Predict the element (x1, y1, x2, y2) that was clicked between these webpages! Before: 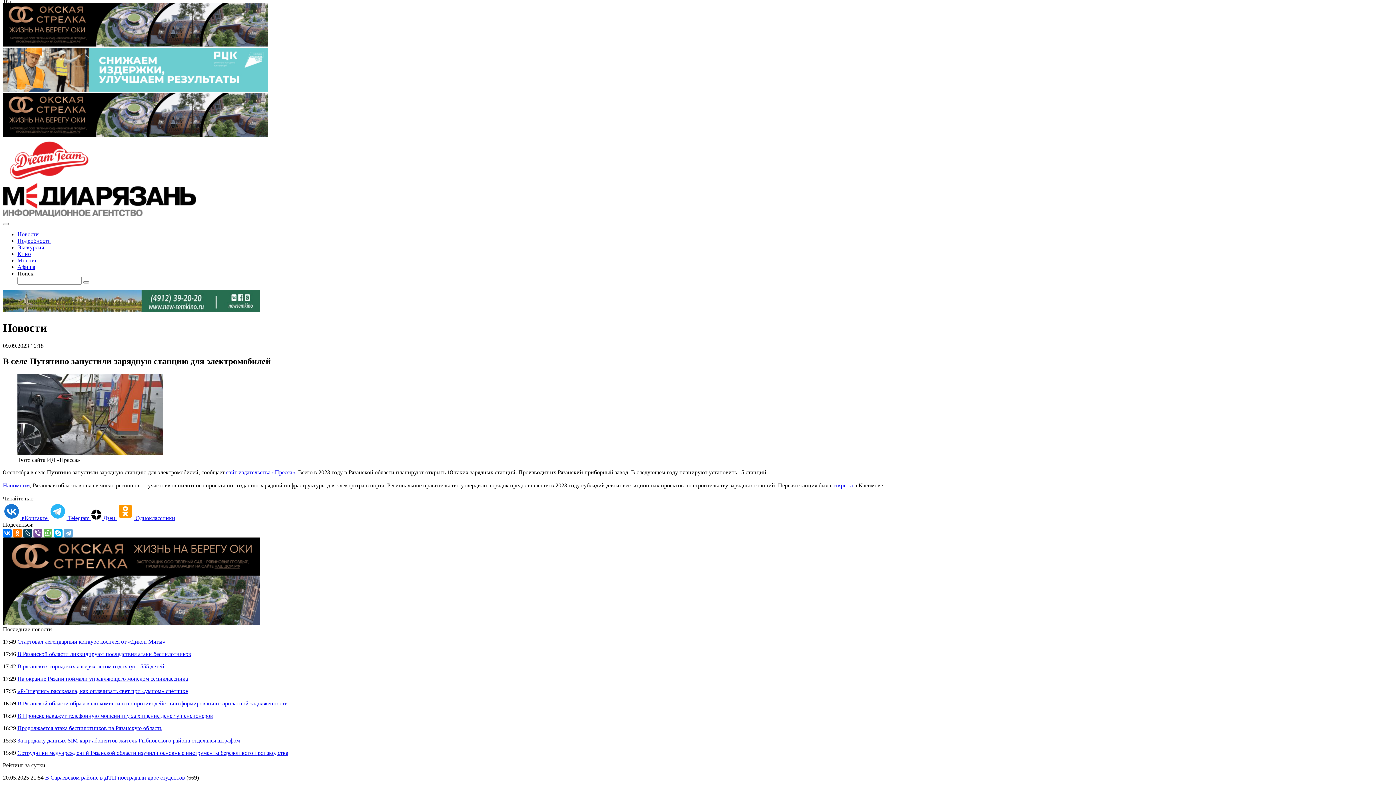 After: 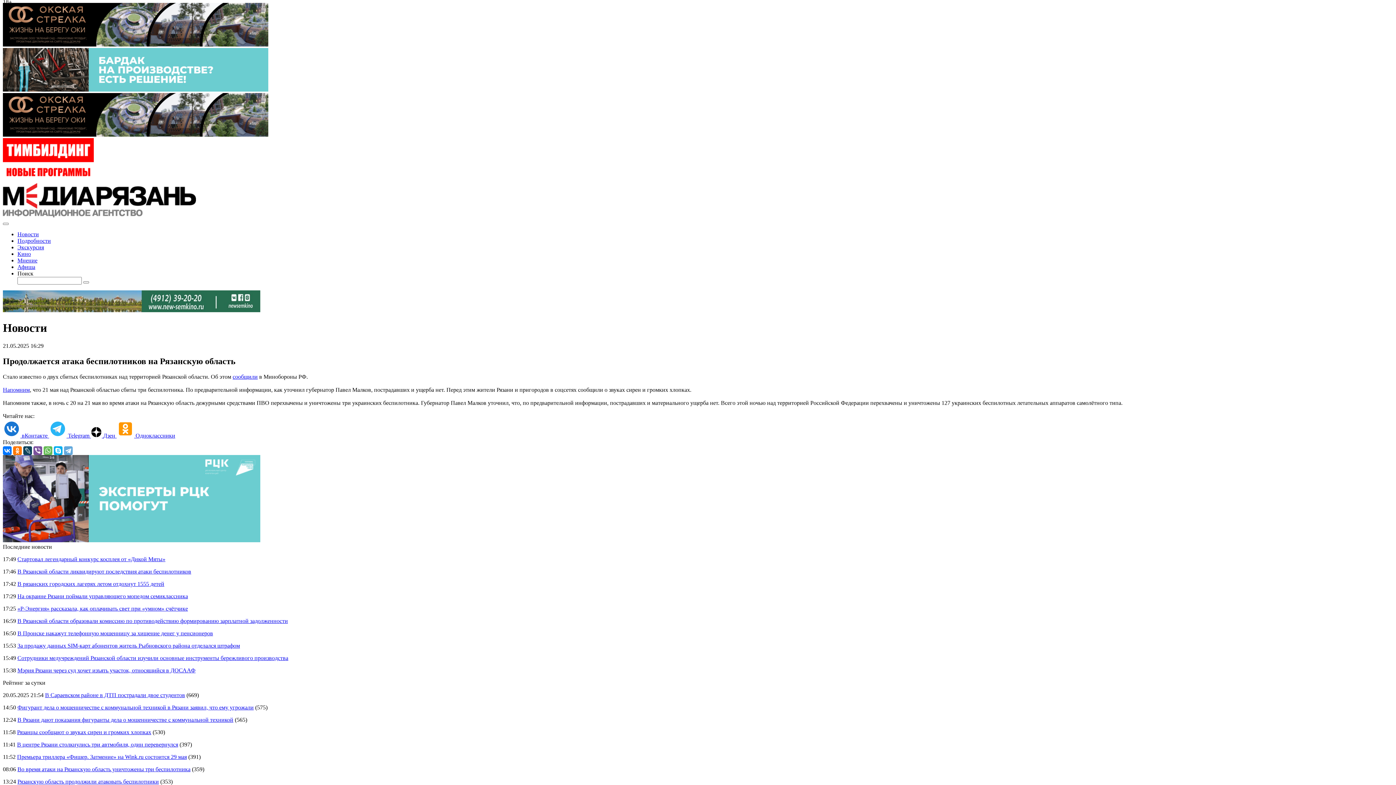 Action: bbox: (17, 725, 162, 731) label: Продолжается атака беспилотников на Рязанскую область